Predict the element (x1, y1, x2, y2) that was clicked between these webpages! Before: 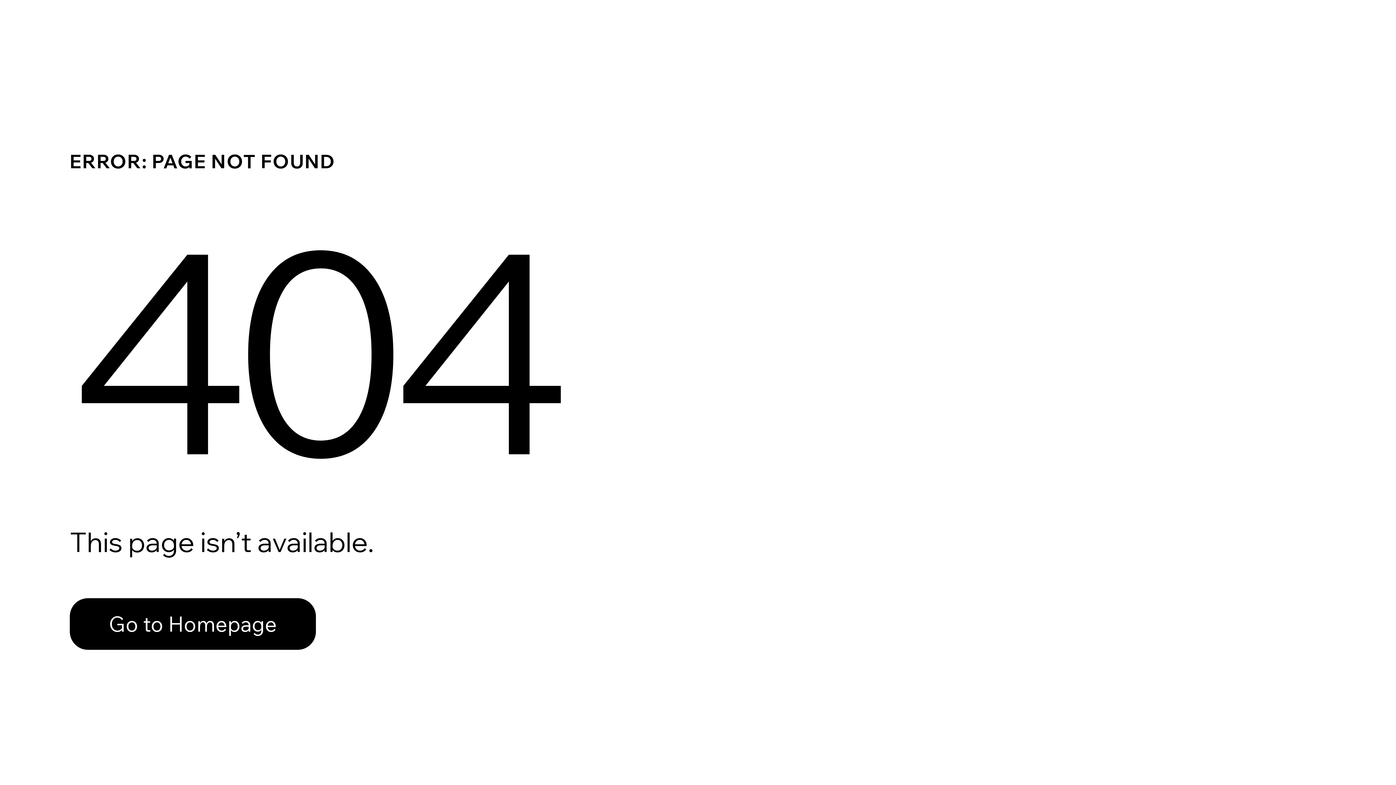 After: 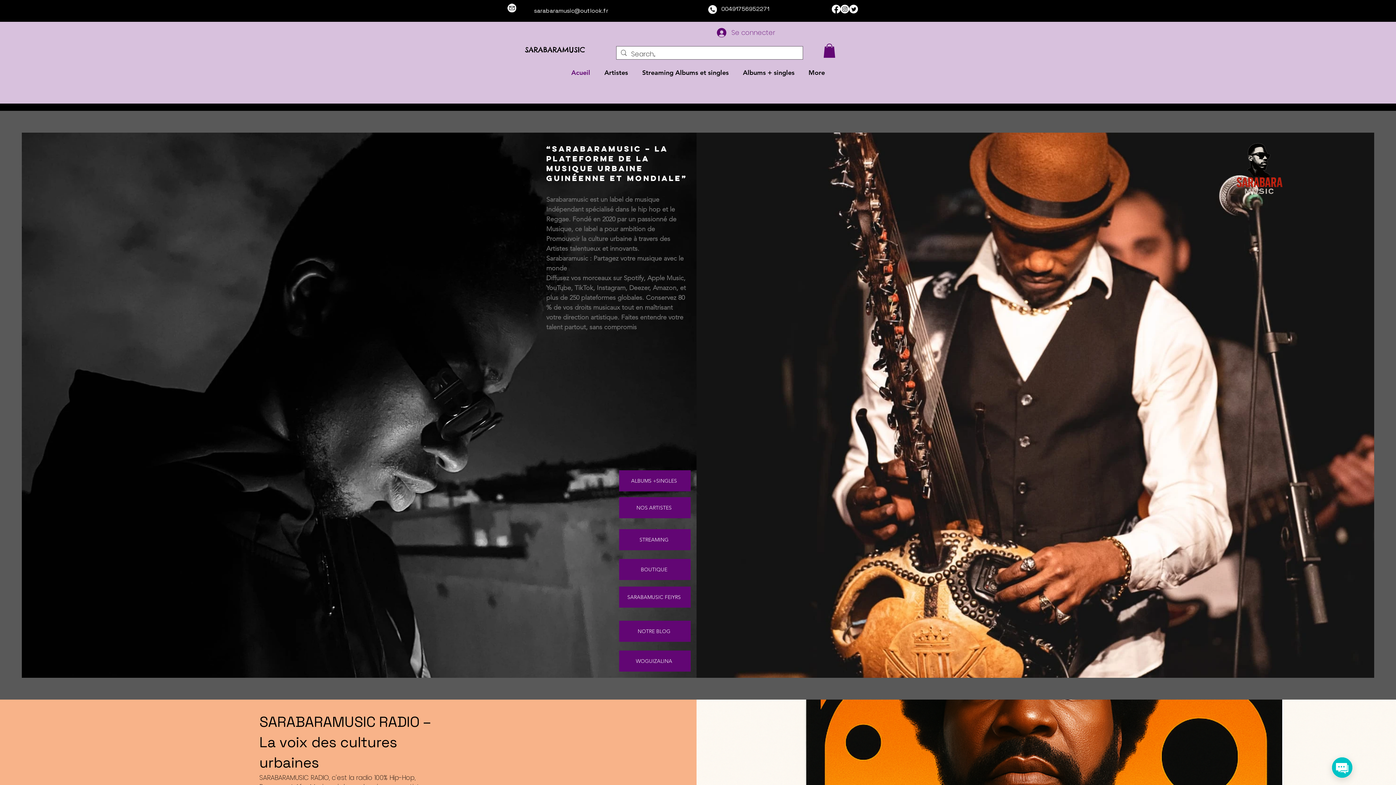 Action: label: Go to Homepage bbox: (69, 598, 316, 650)